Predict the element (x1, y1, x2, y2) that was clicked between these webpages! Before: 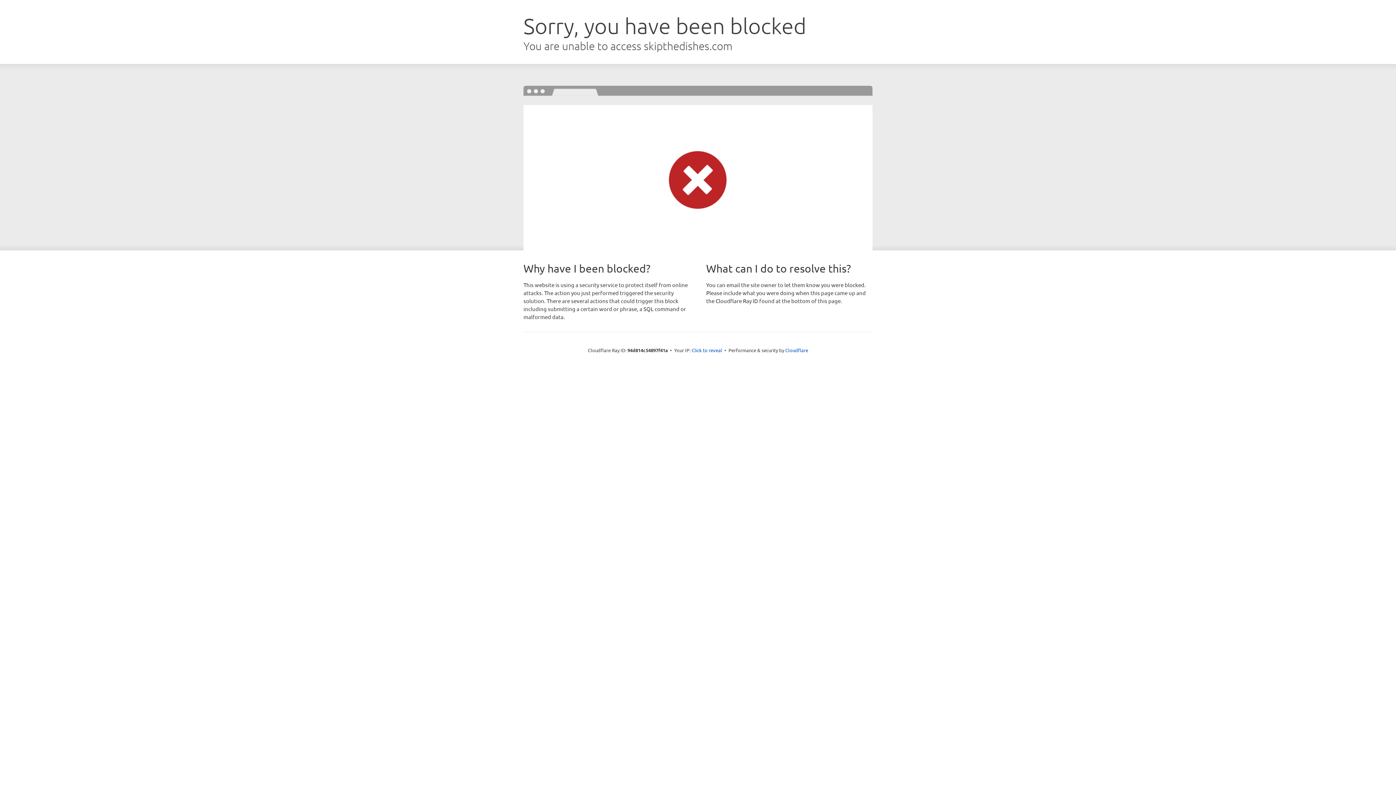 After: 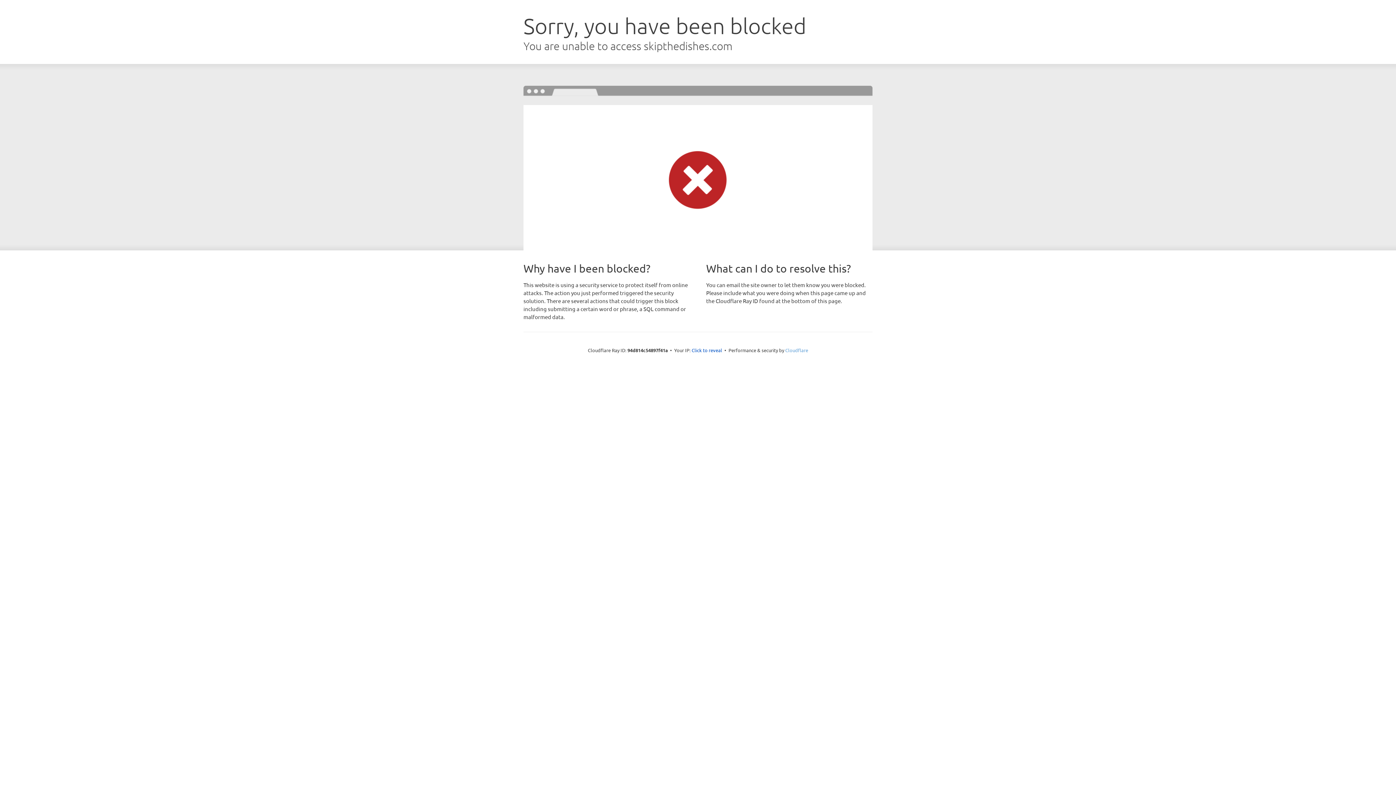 Action: bbox: (785, 347, 808, 353) label: Cloudflare